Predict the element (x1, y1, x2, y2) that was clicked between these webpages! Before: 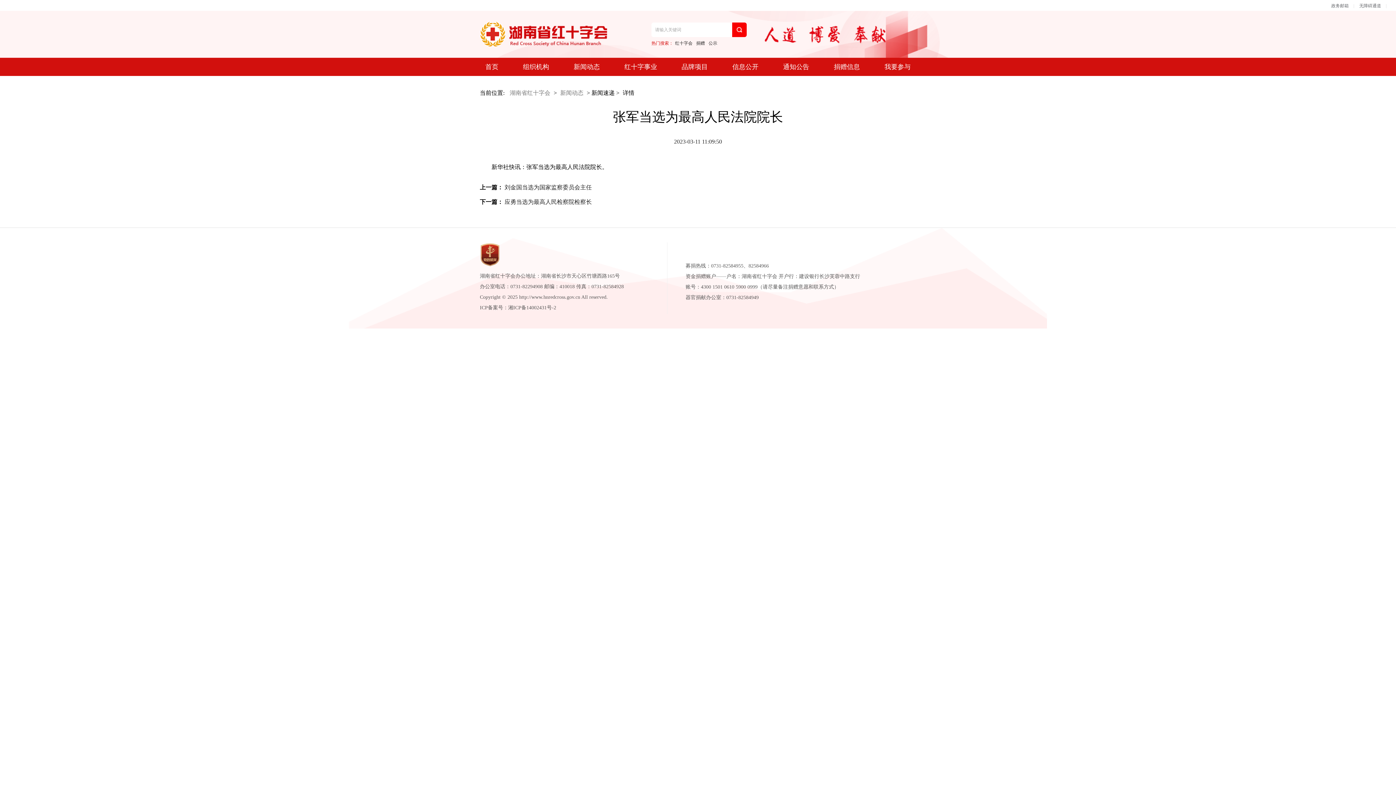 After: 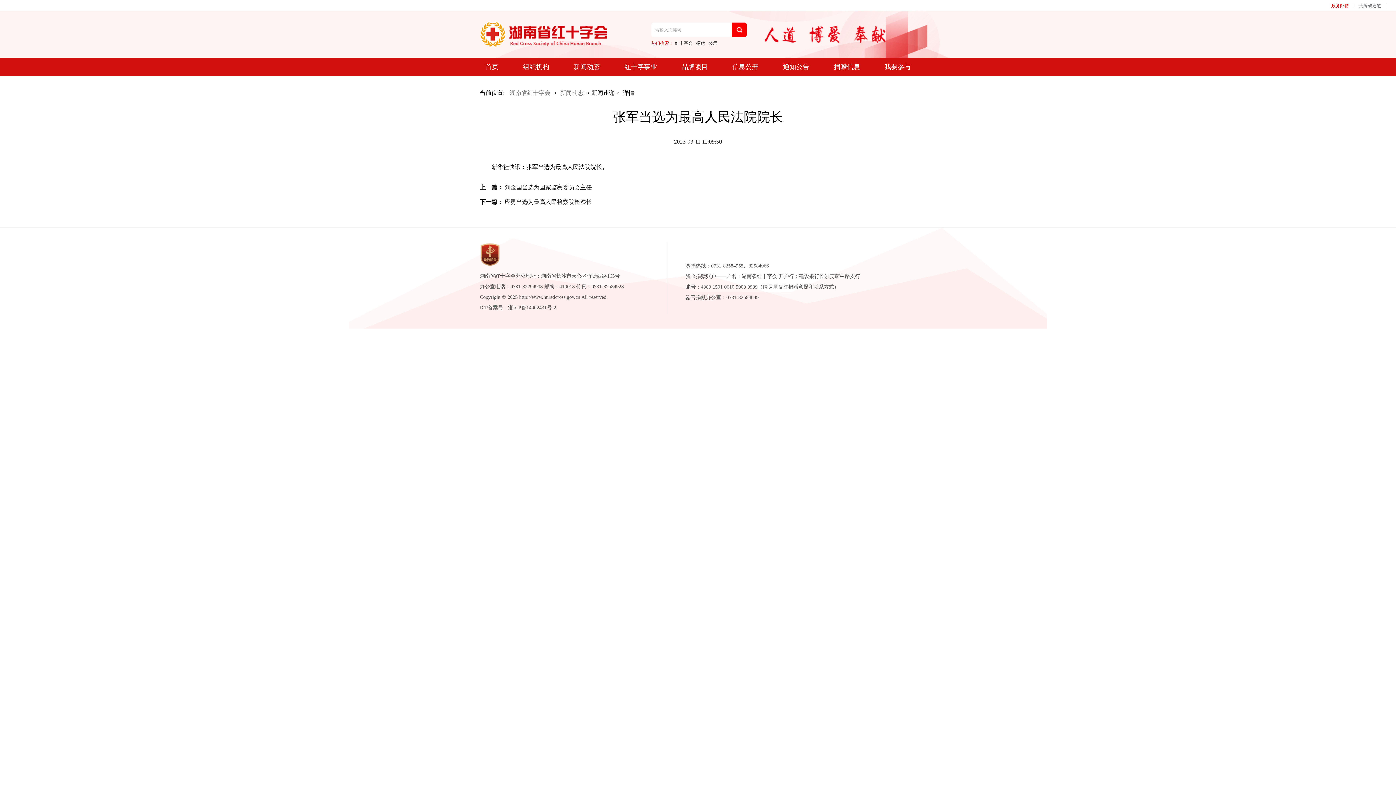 Action: label: 政务邮箱 bbox: (1328, 3, 1352, 8)